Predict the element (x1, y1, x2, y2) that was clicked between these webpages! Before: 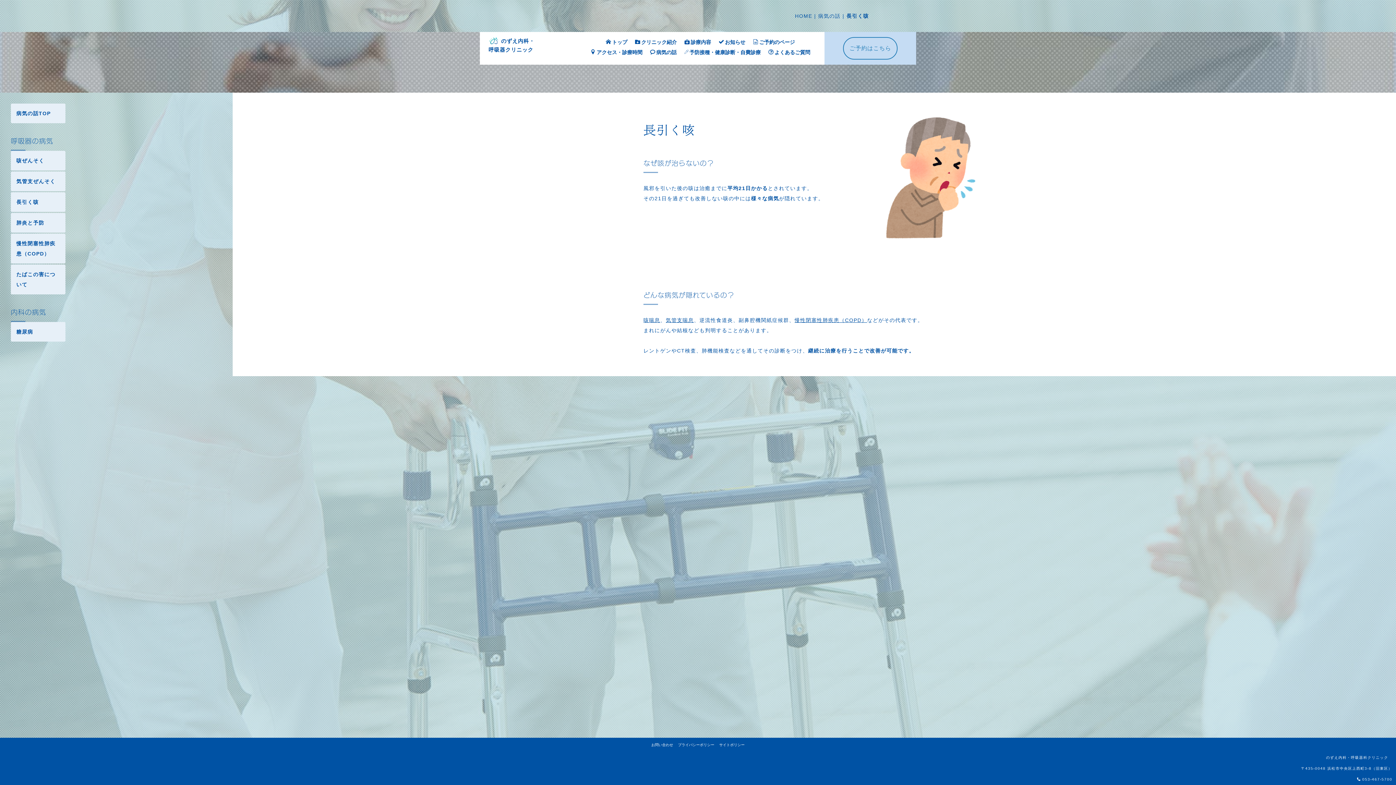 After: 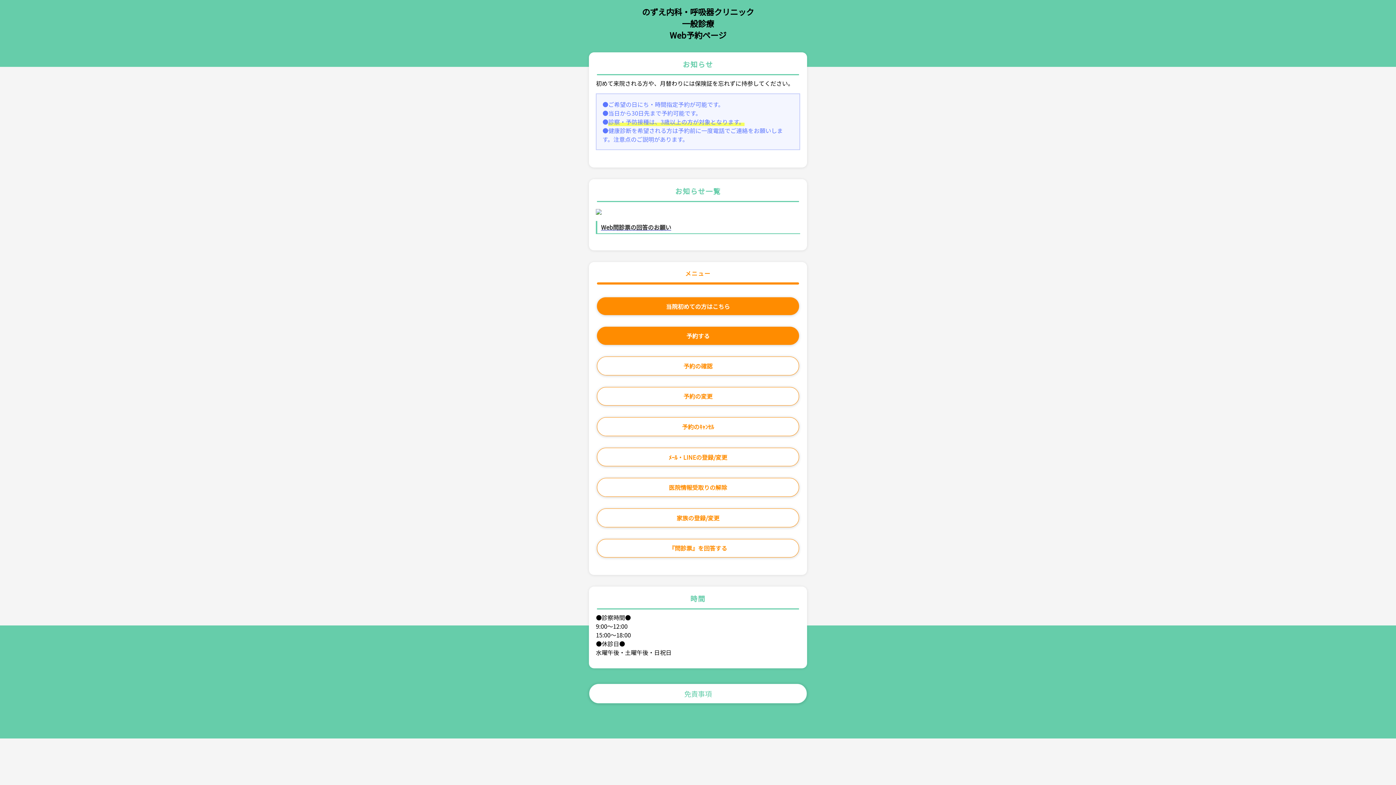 Action: bbox: (843, 37, 897, 59) label: ご予約はこちら